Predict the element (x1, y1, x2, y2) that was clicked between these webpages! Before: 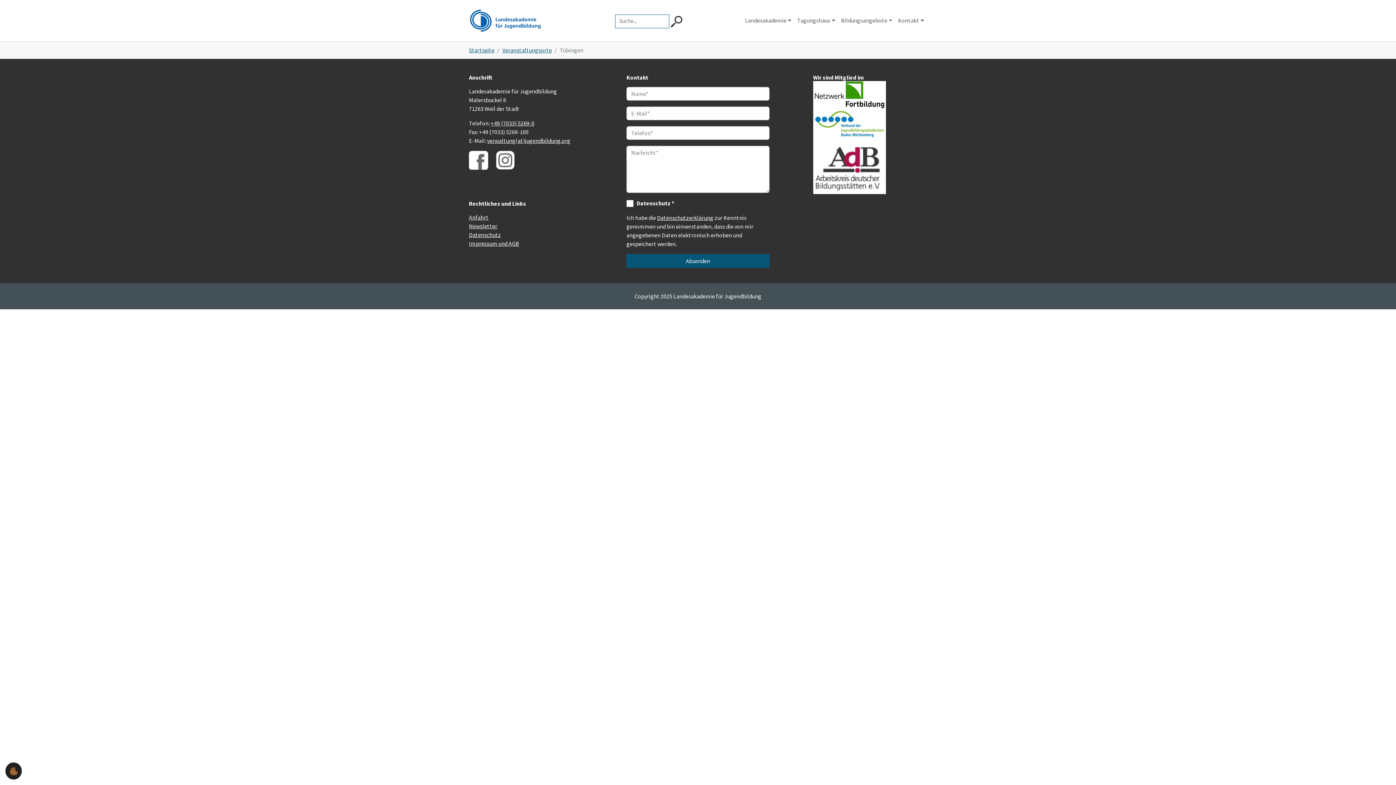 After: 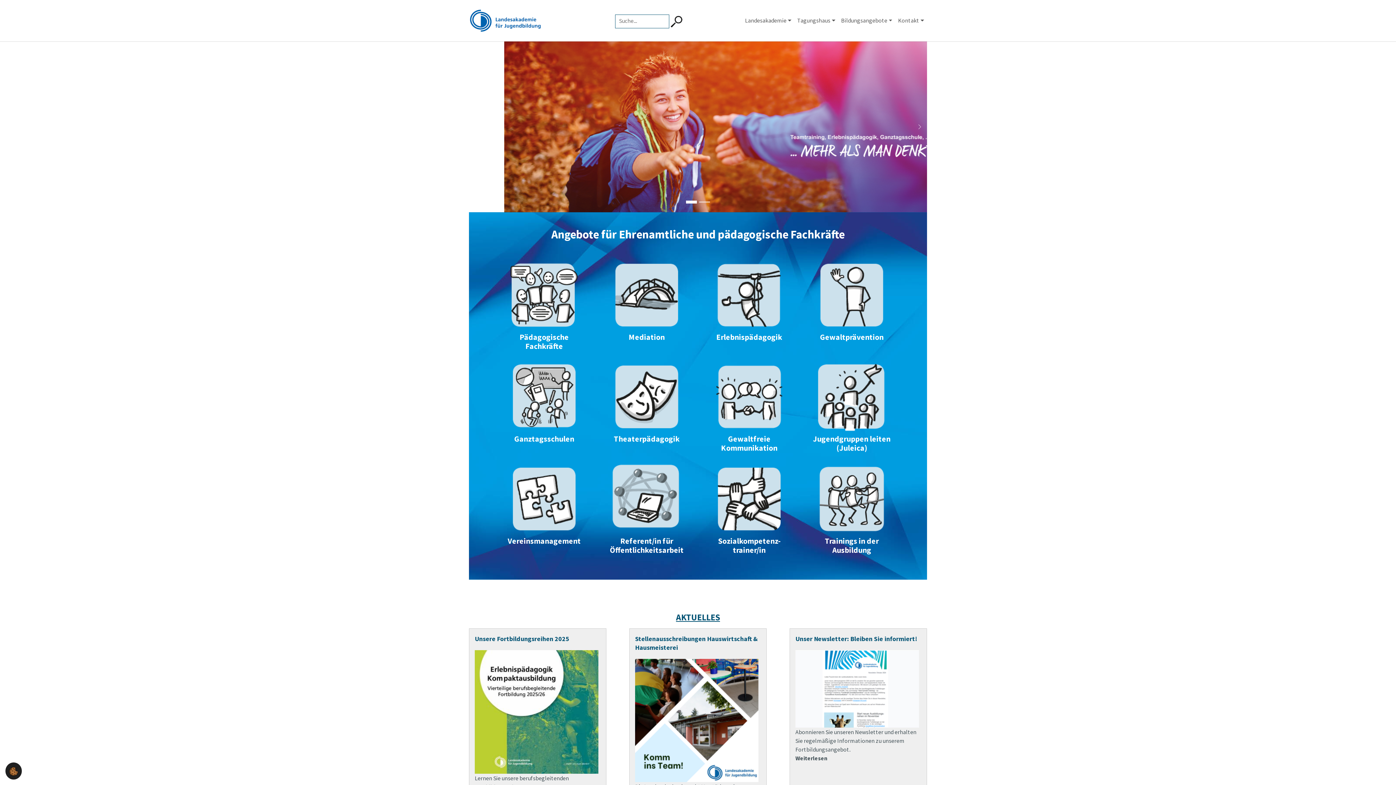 Action: bbox: (469, 46, 494, 53) label: Startseite